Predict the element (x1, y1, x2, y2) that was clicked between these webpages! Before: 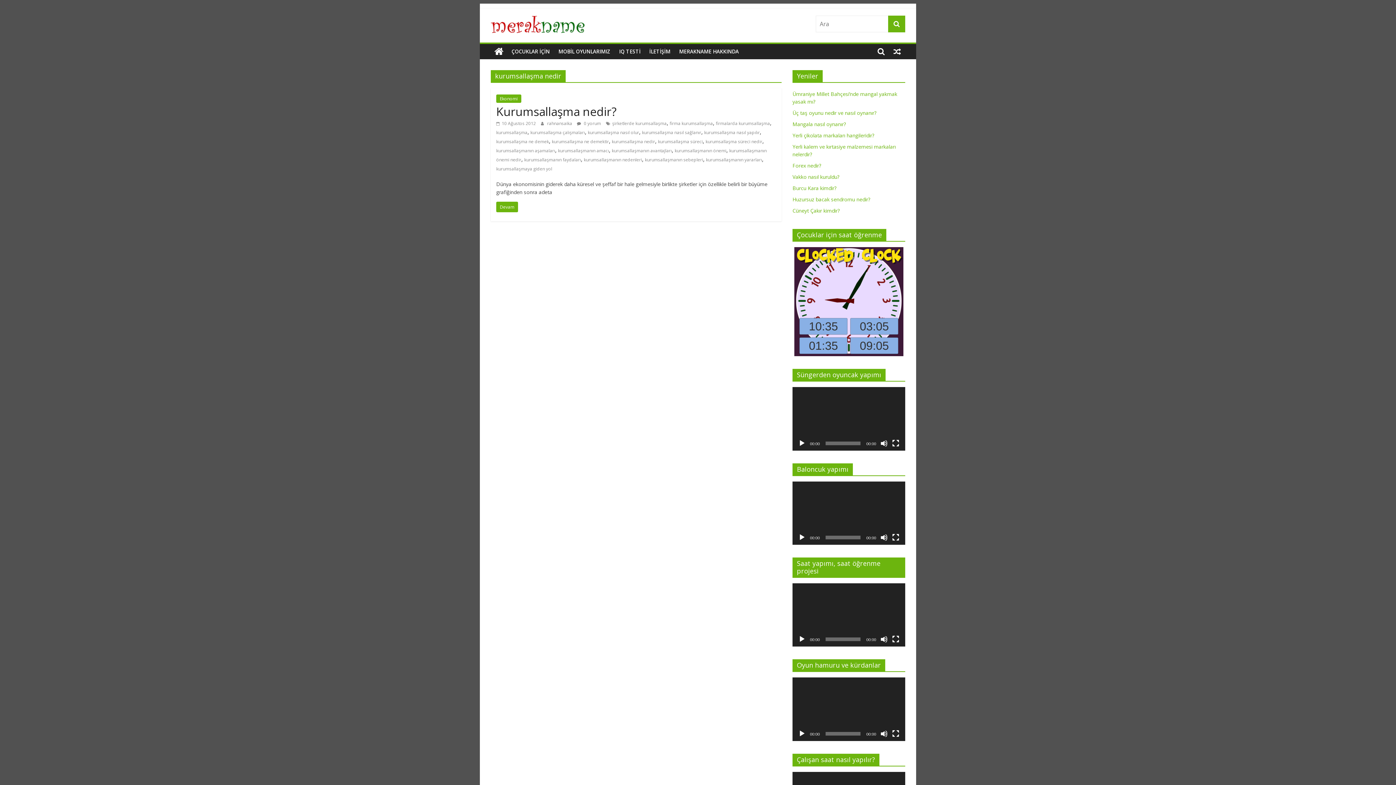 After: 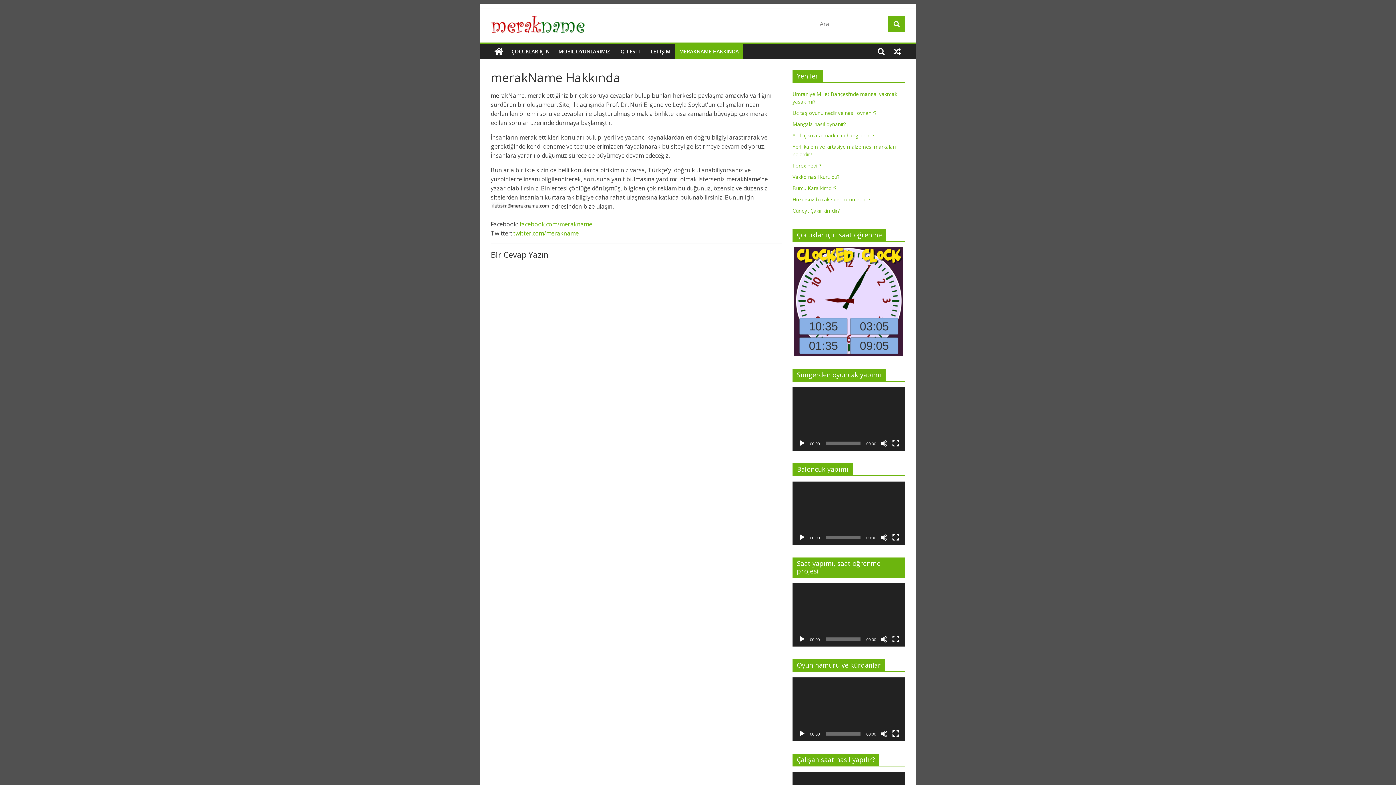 Action: label: MERAKNAME HAKKINDA bbox: (674, 44, 743, 59)